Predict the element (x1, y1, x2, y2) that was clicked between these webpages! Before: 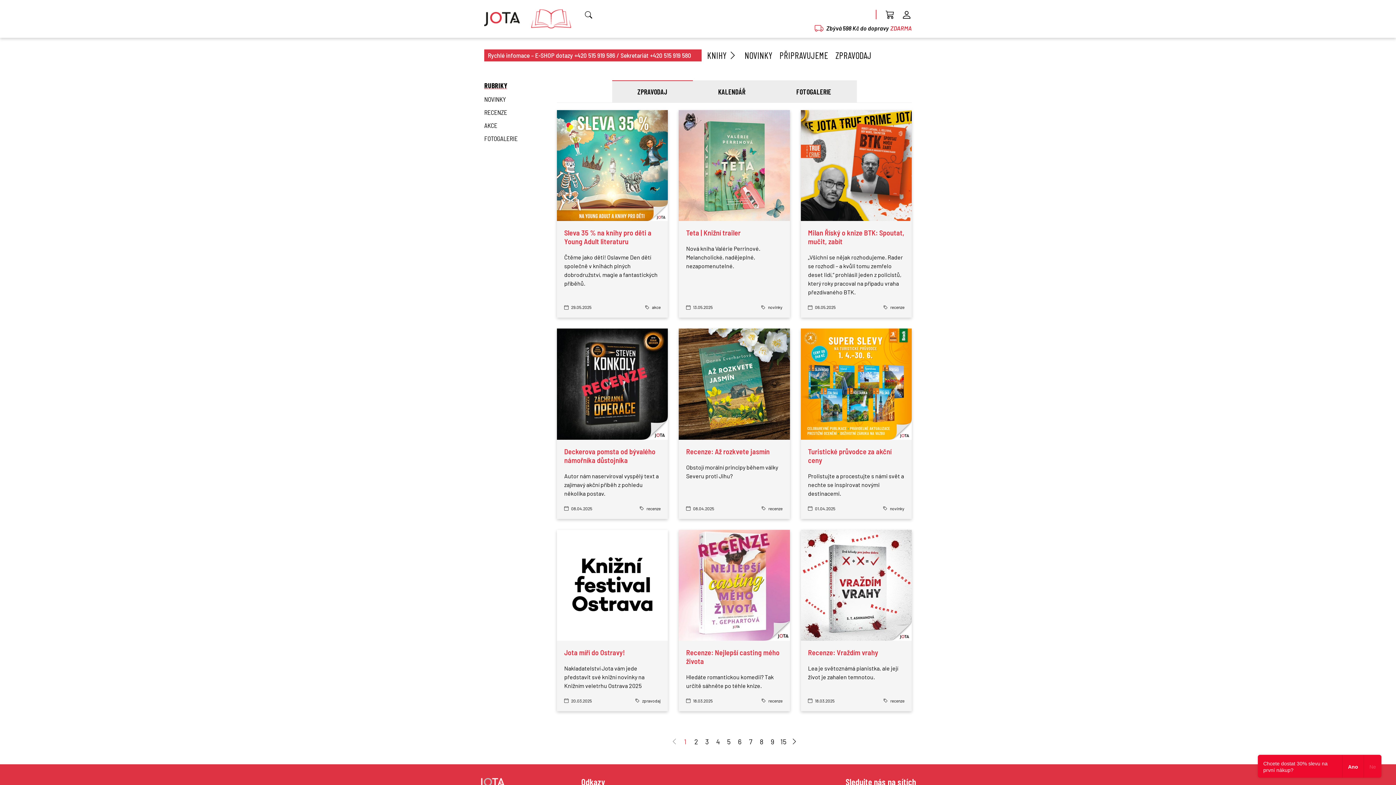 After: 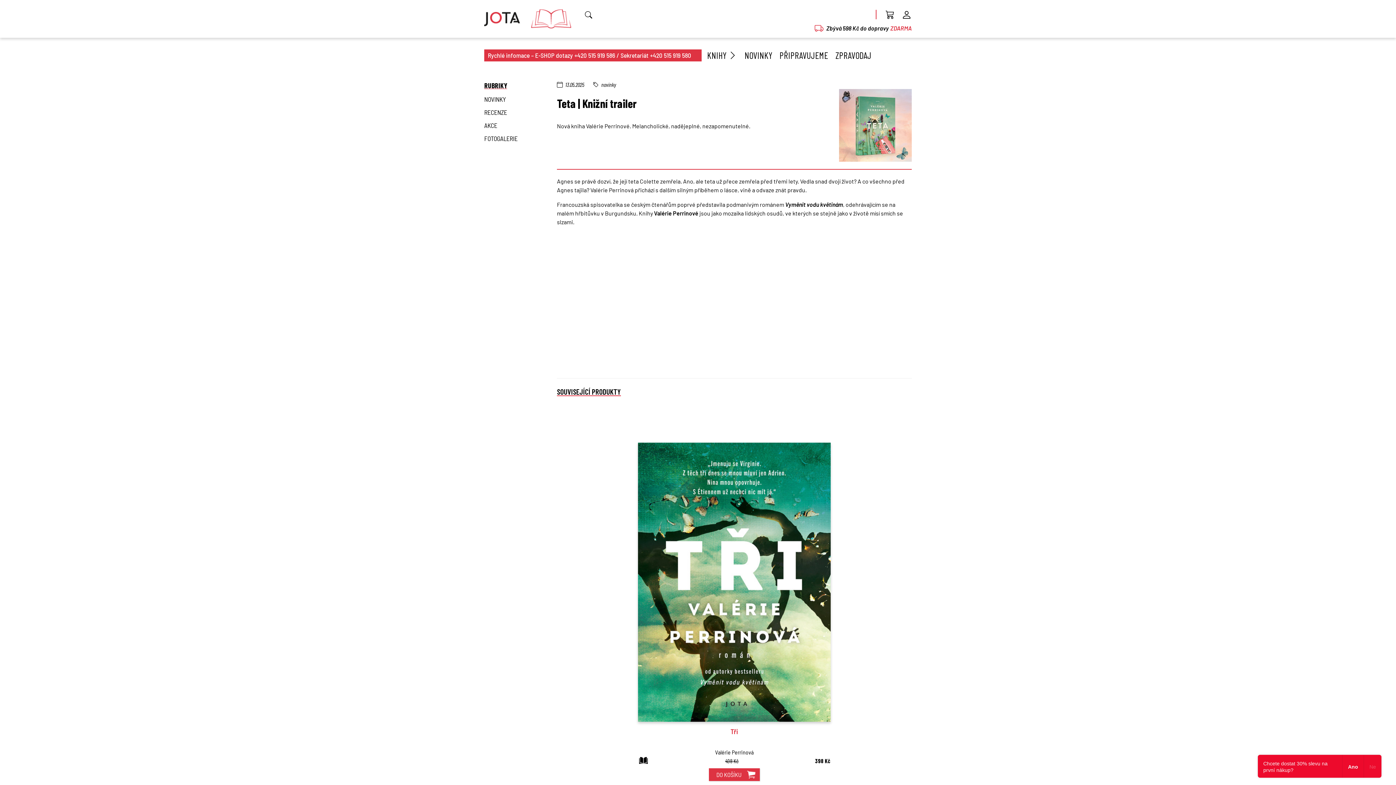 Action: bbox: (686, 228, 740, 237) label: Teta | Knižní trailer